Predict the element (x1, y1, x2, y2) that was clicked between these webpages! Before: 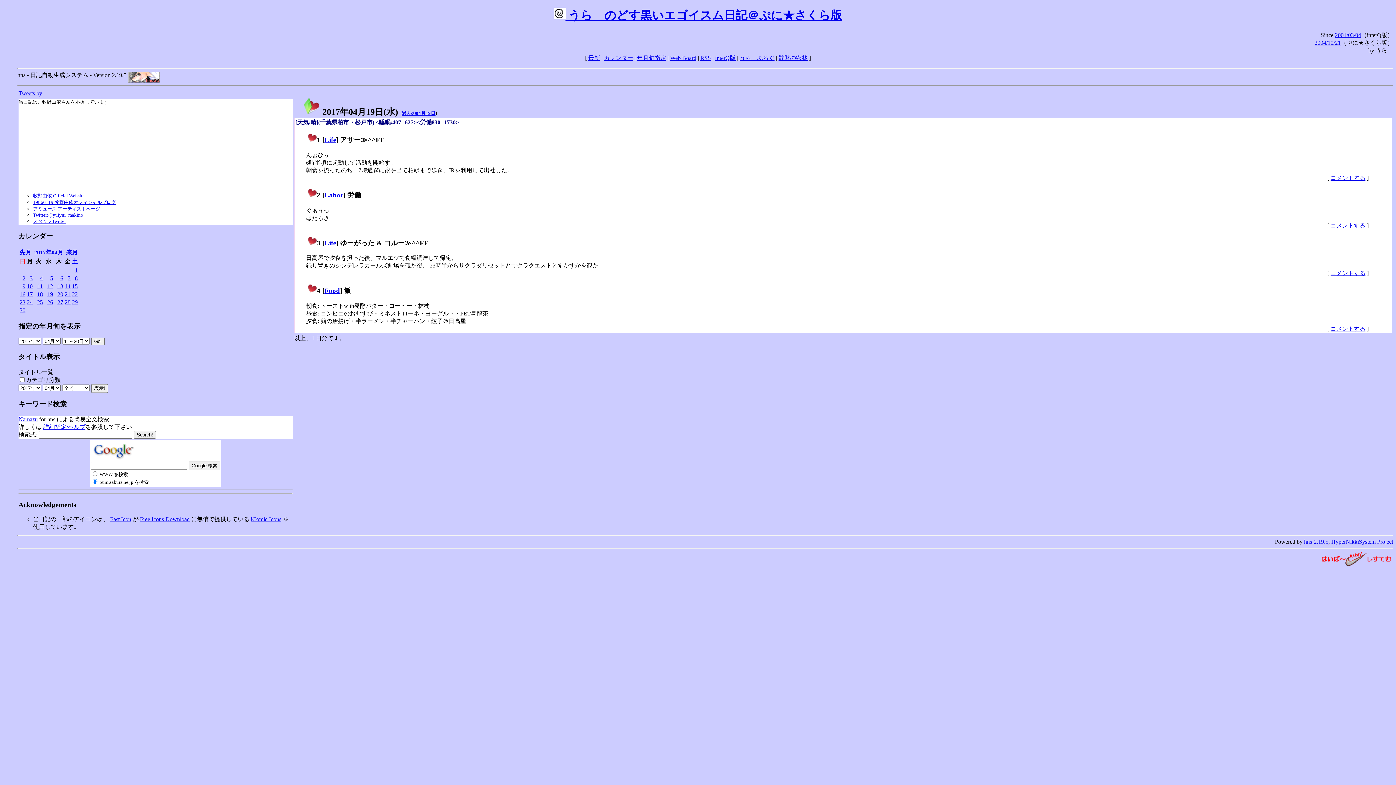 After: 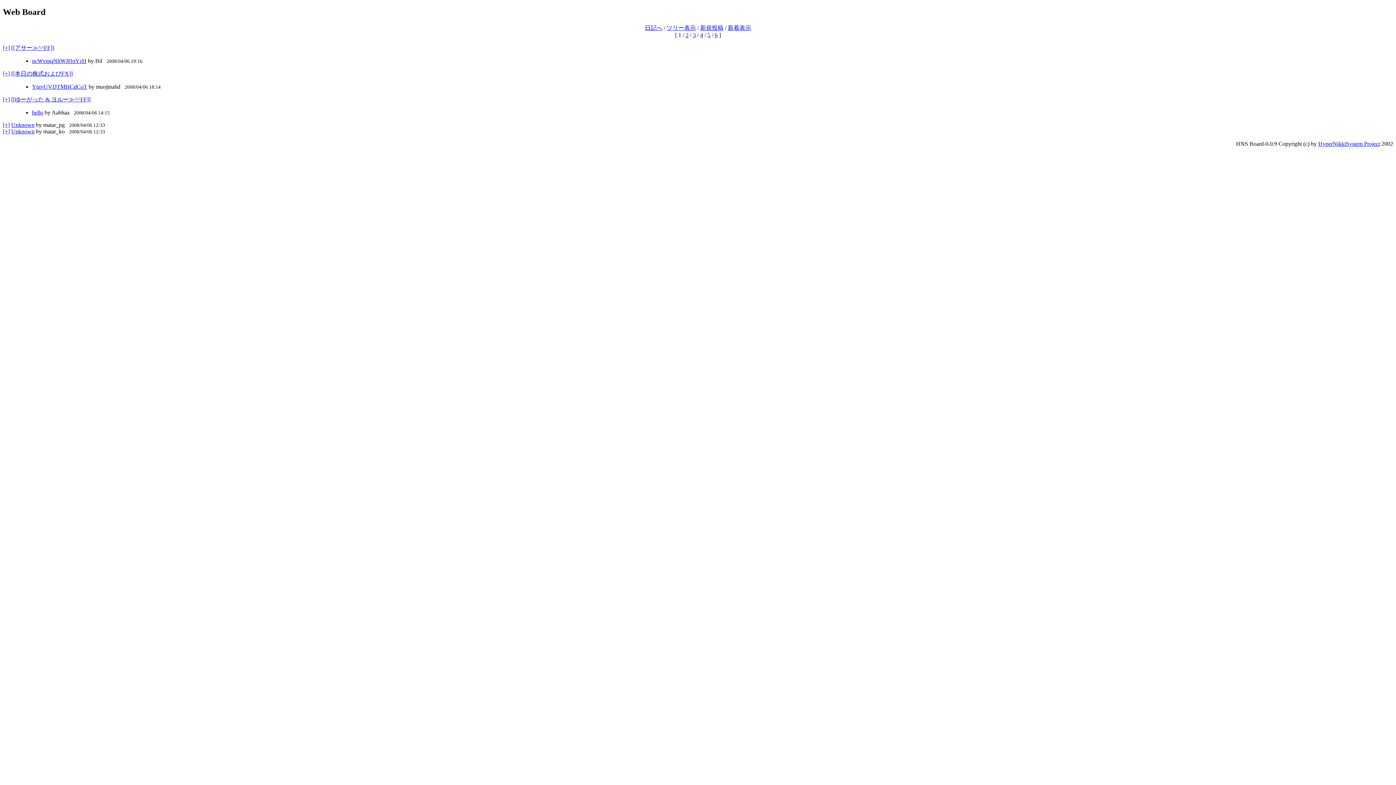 Action: label: Web Board bbox: (670, 54, 696, 61)